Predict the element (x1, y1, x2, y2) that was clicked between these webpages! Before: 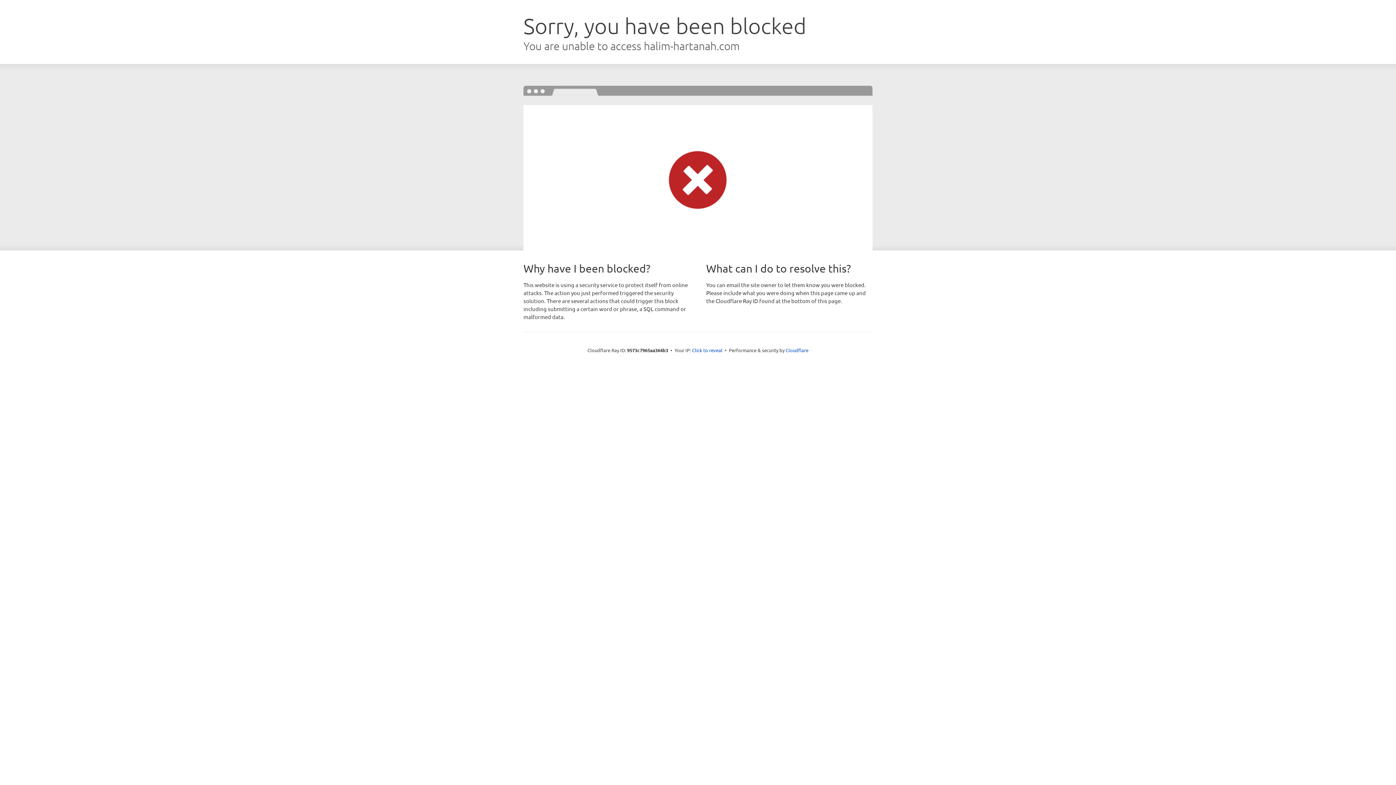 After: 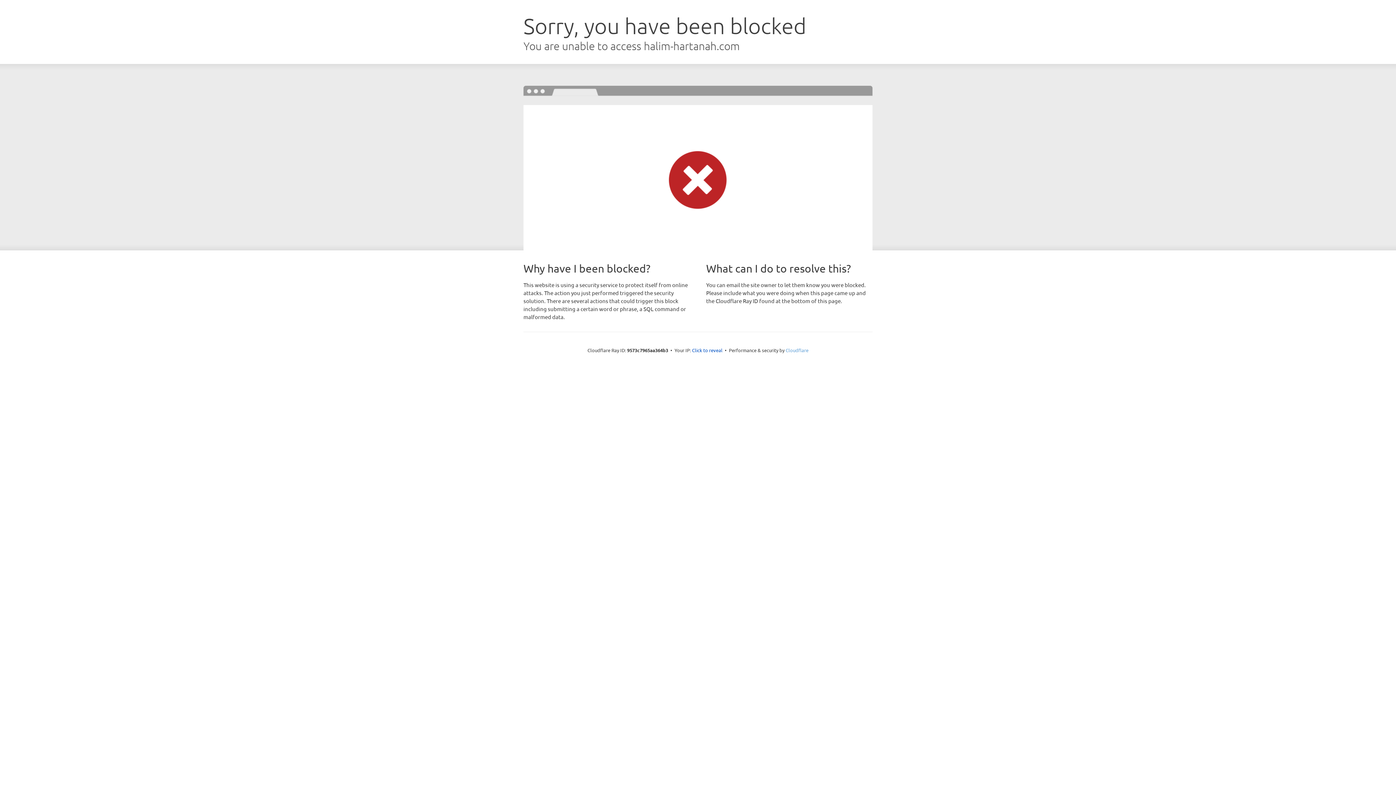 Action: bbox: (785, 347, 808, 353) label: Cloudflare